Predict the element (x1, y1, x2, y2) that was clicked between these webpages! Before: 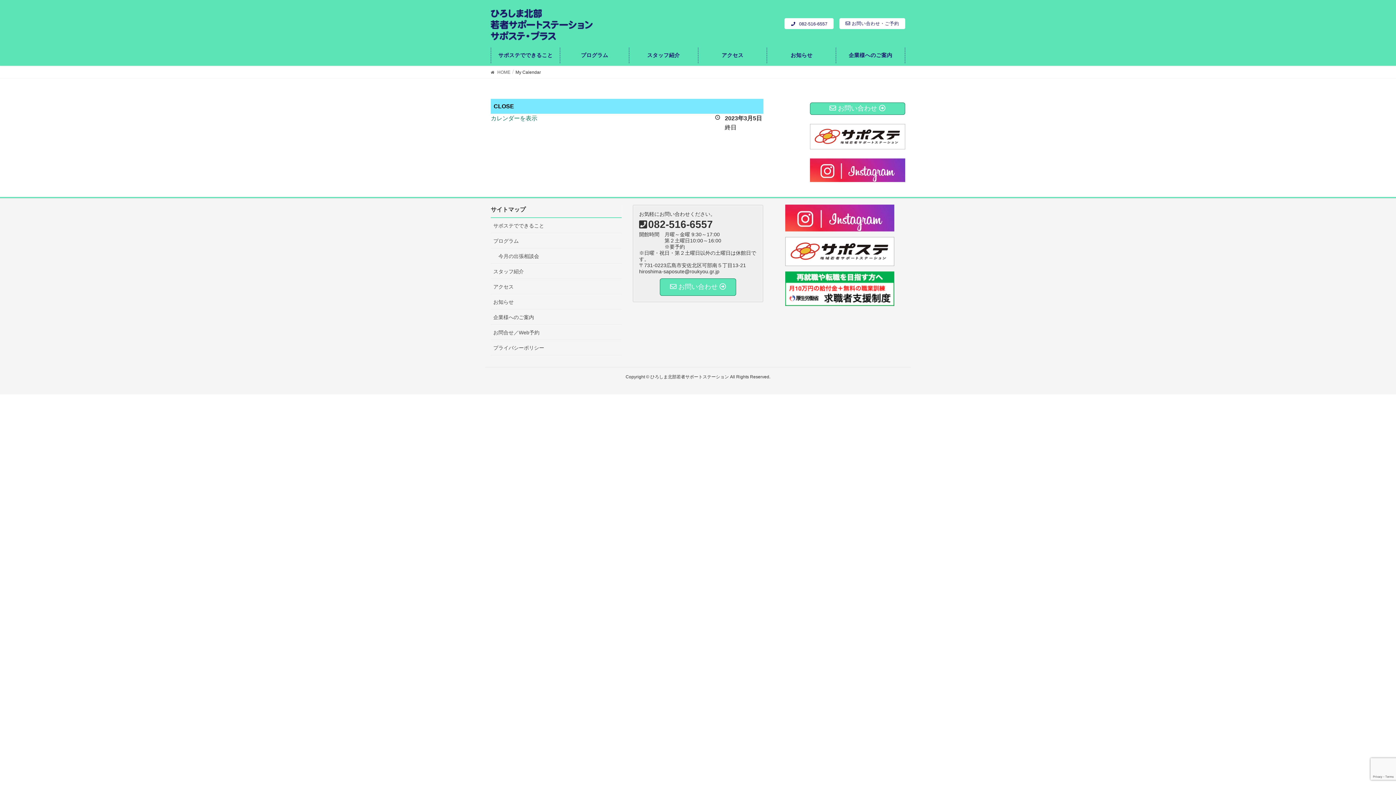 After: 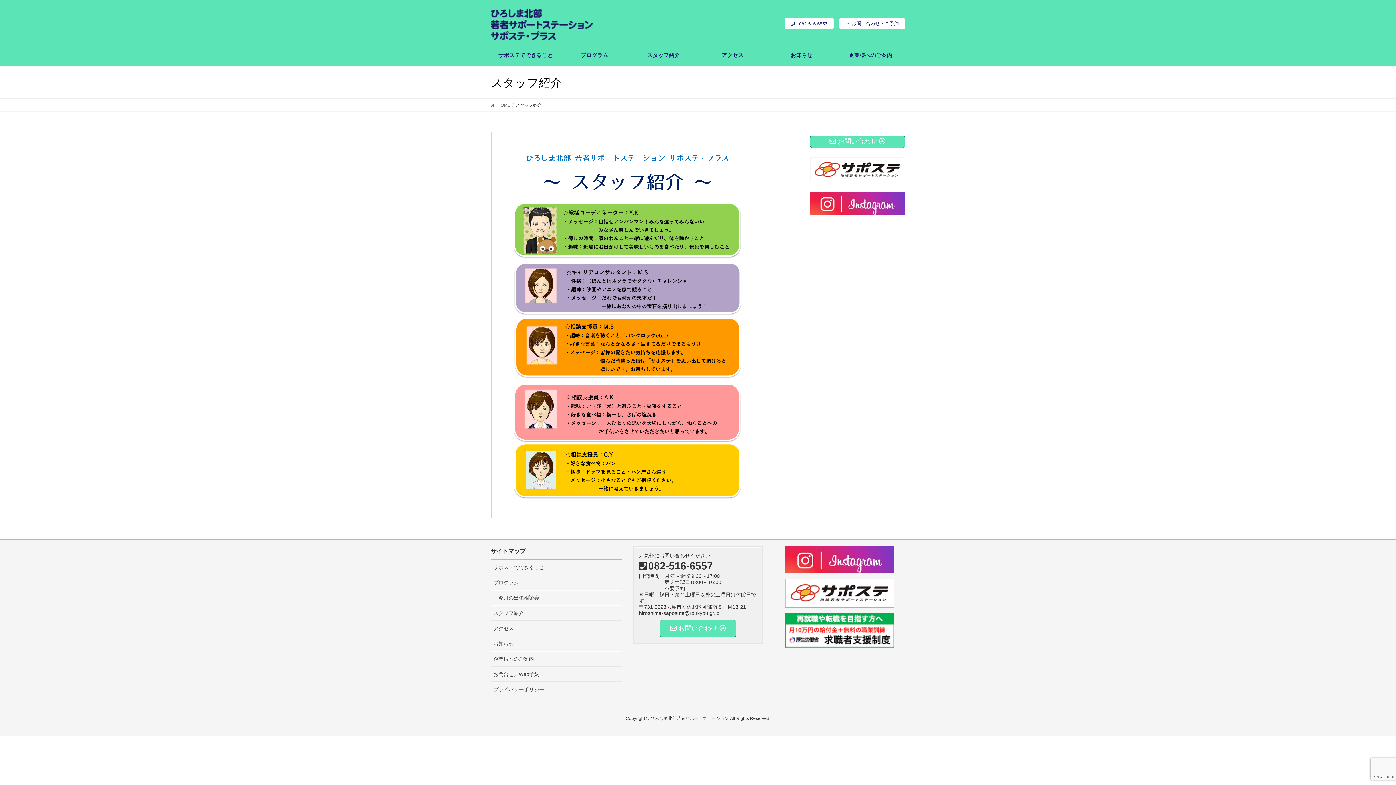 Action: label: スタッフ紹介 bbox: (490, 263, 621, 279)